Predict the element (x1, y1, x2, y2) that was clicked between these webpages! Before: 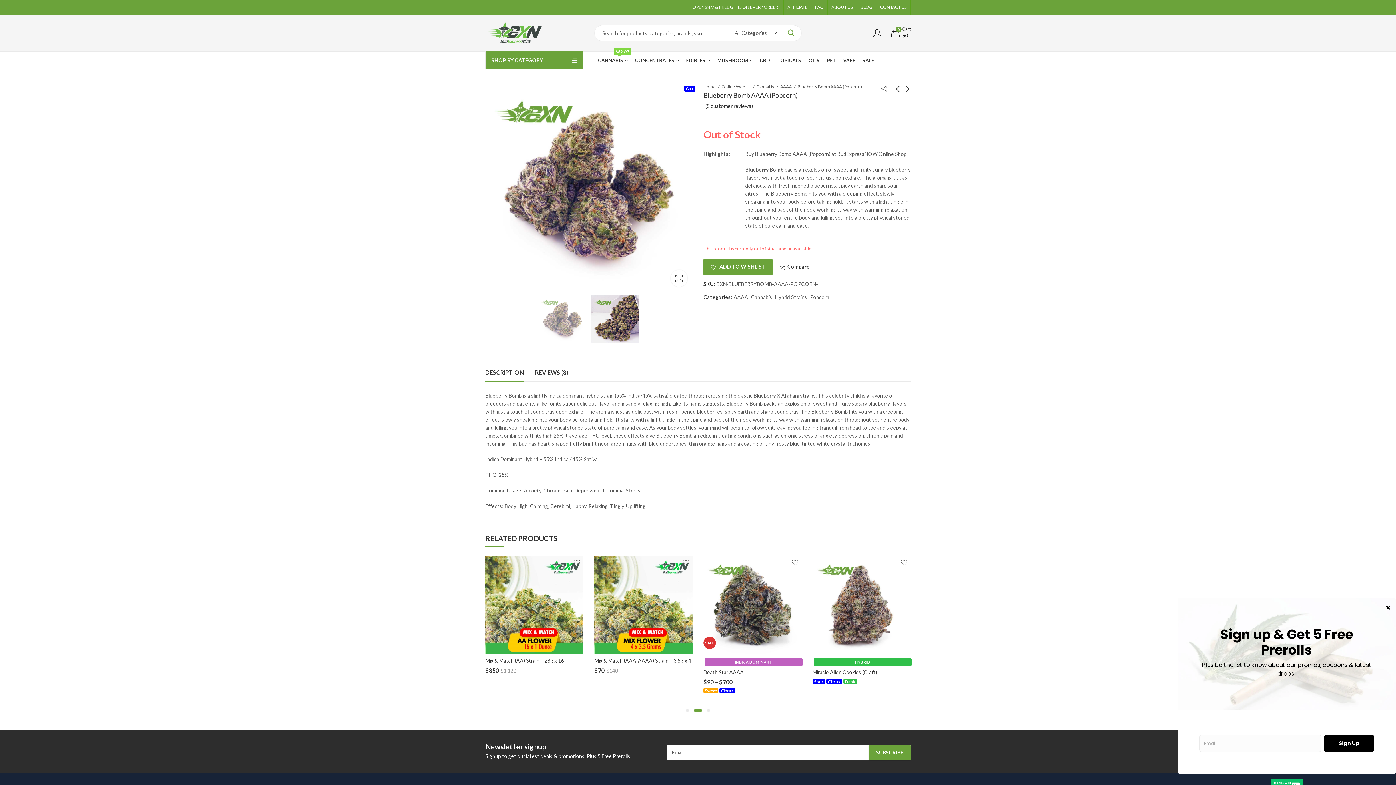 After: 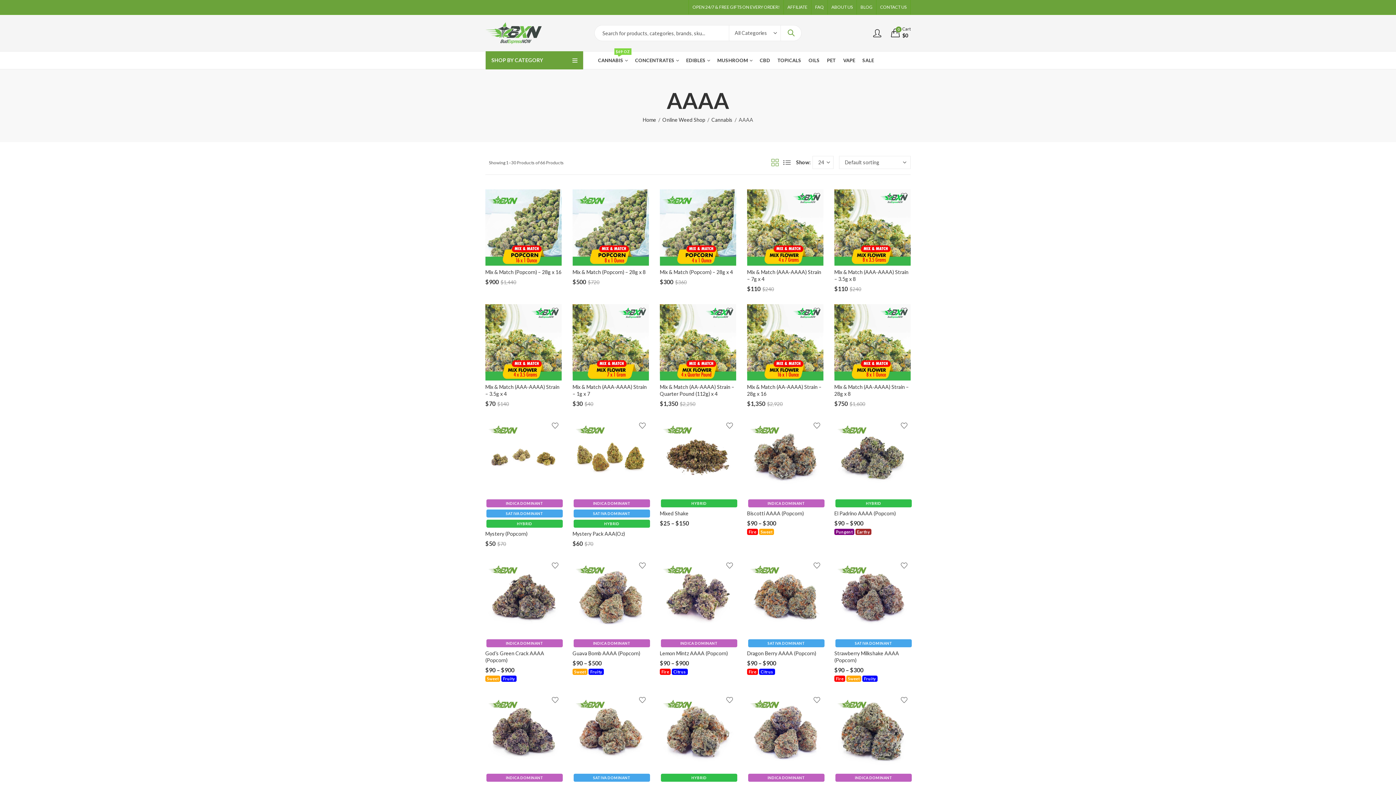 Action: bbox: (733, 293, 748, 301) label: AAAA